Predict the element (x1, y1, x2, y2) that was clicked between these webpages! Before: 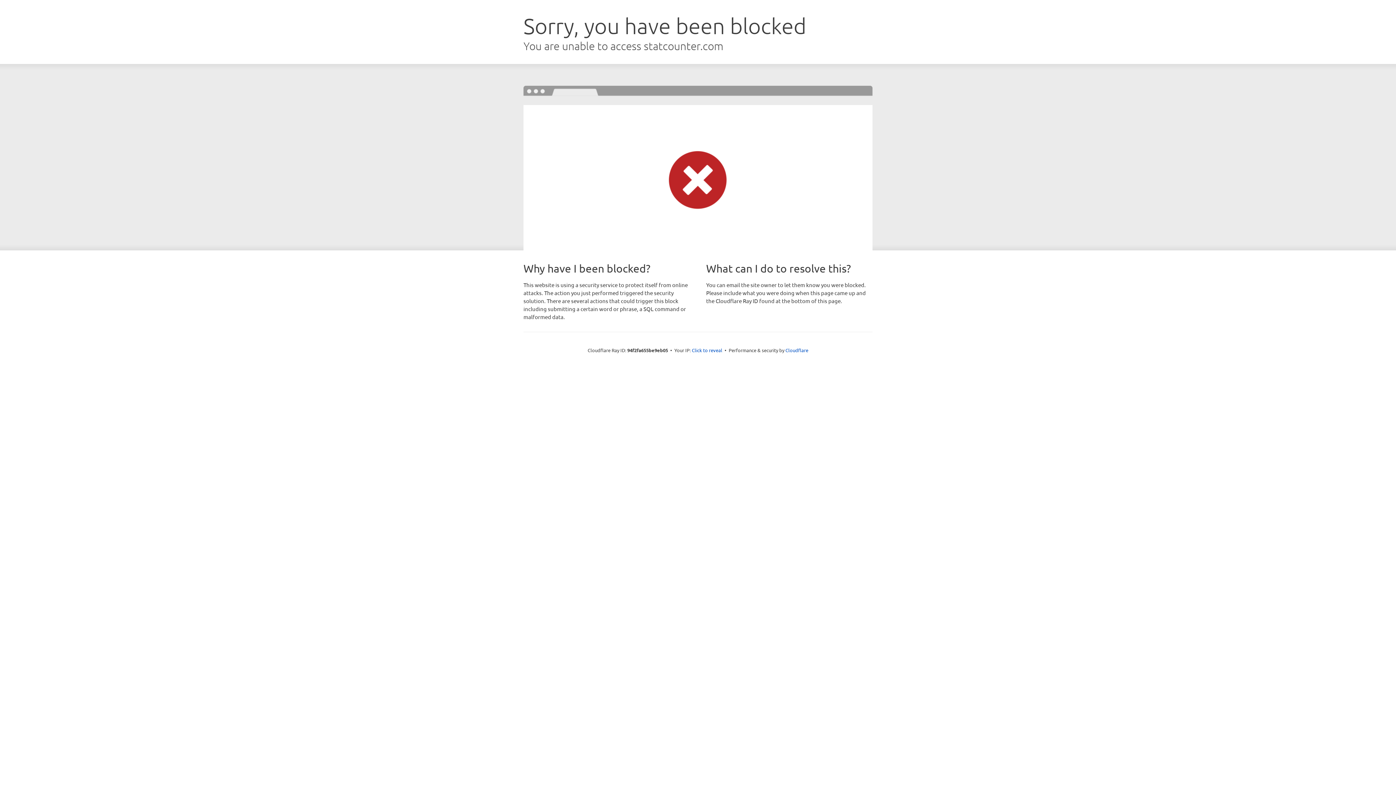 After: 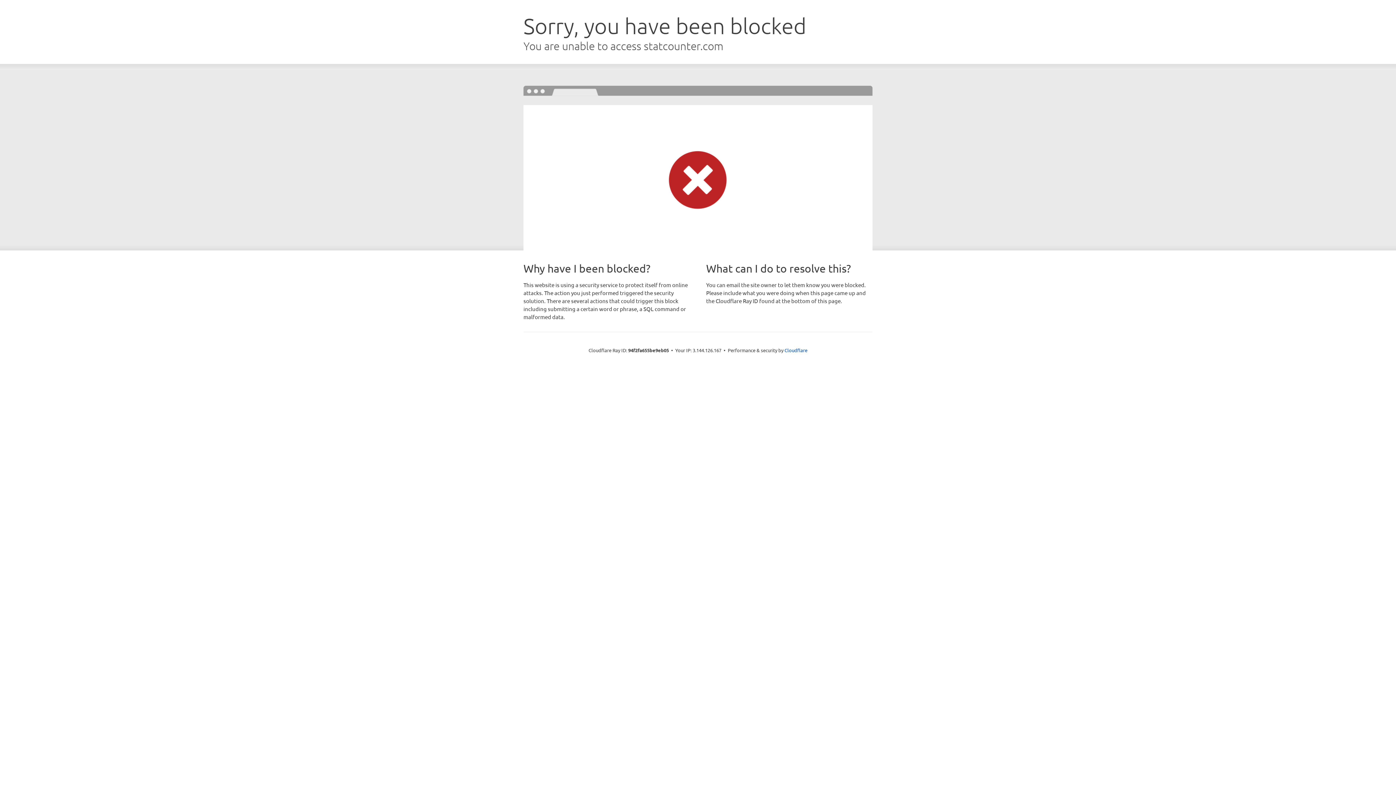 Action: label: Click to reveal bbox: (692, 346, 722, 353)